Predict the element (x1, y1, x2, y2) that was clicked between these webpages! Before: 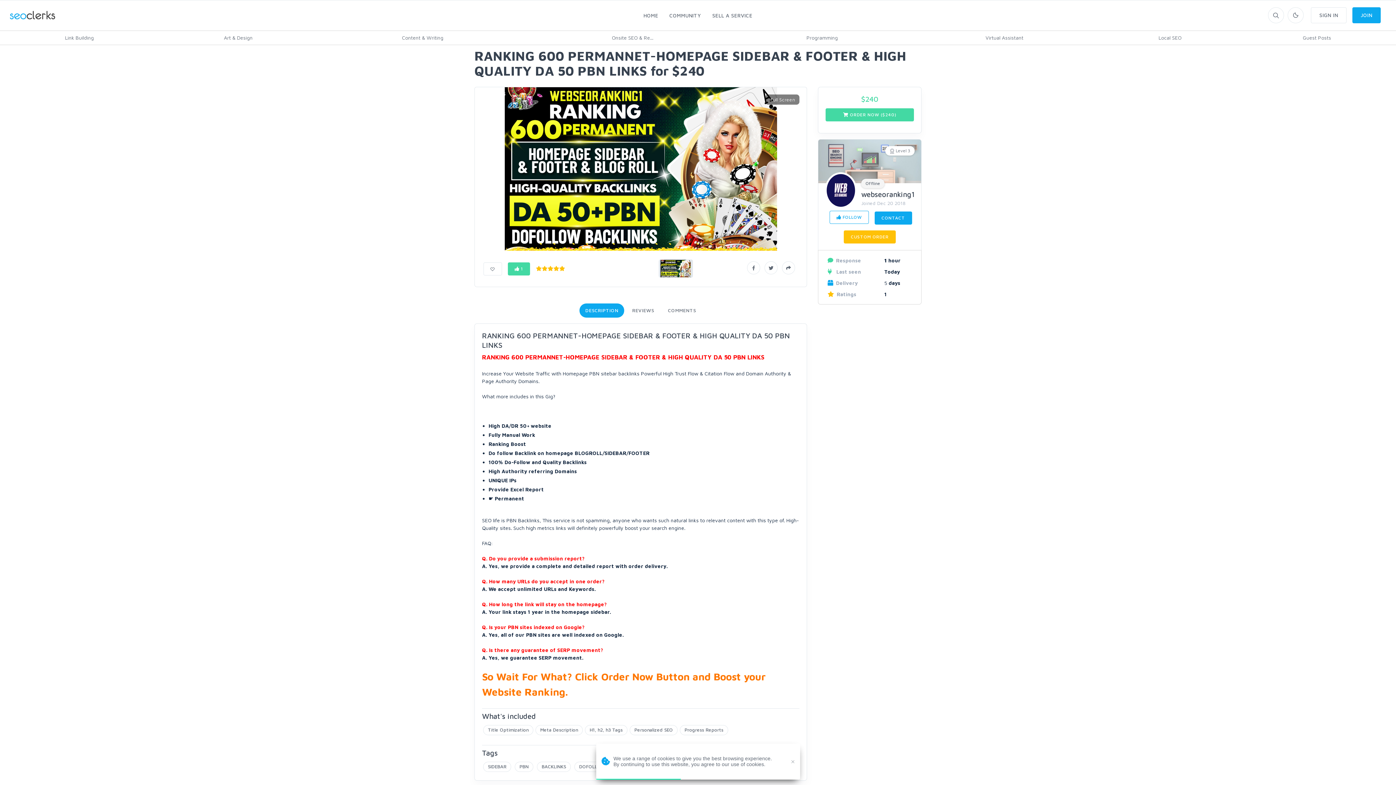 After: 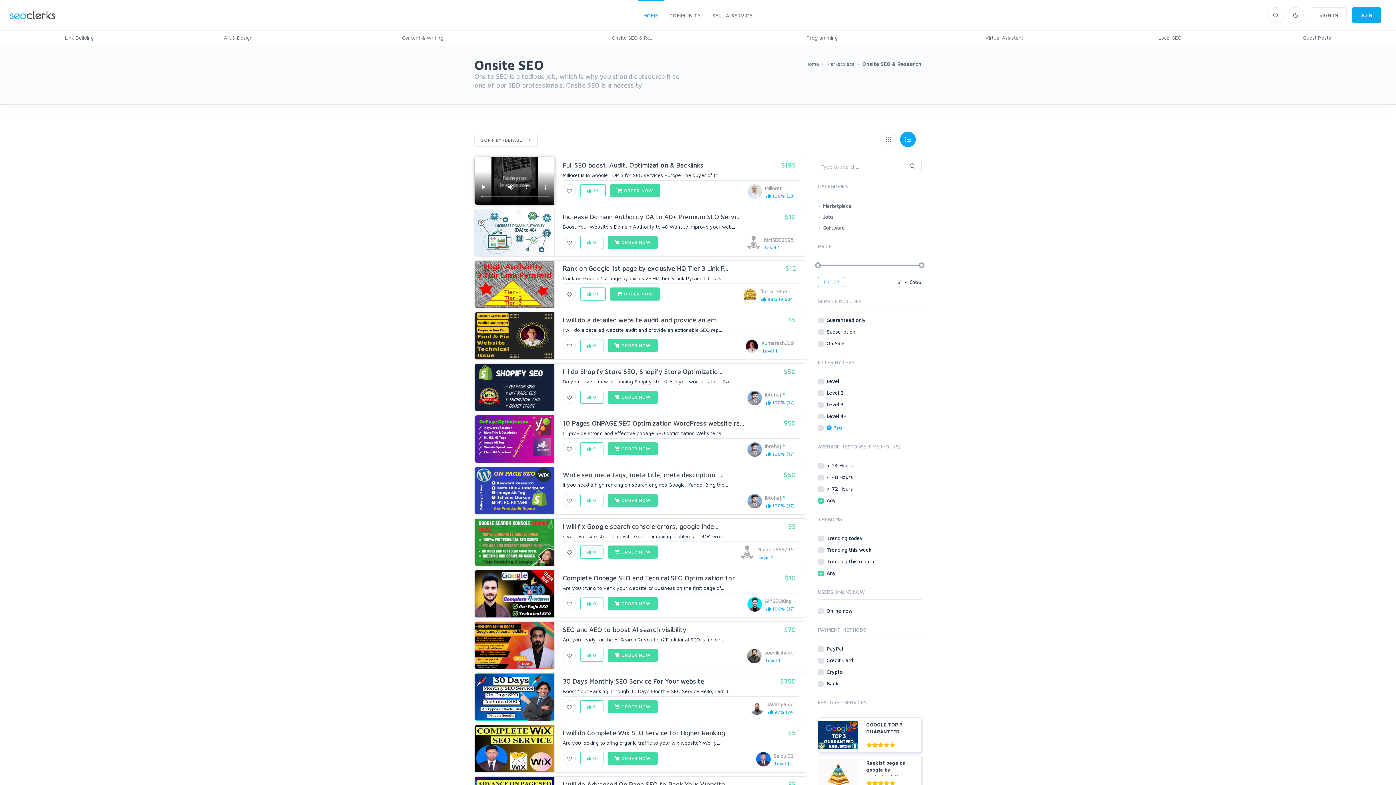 Action: label: Onsite SEO & Re... bbox: (606, 34, 658, 40)